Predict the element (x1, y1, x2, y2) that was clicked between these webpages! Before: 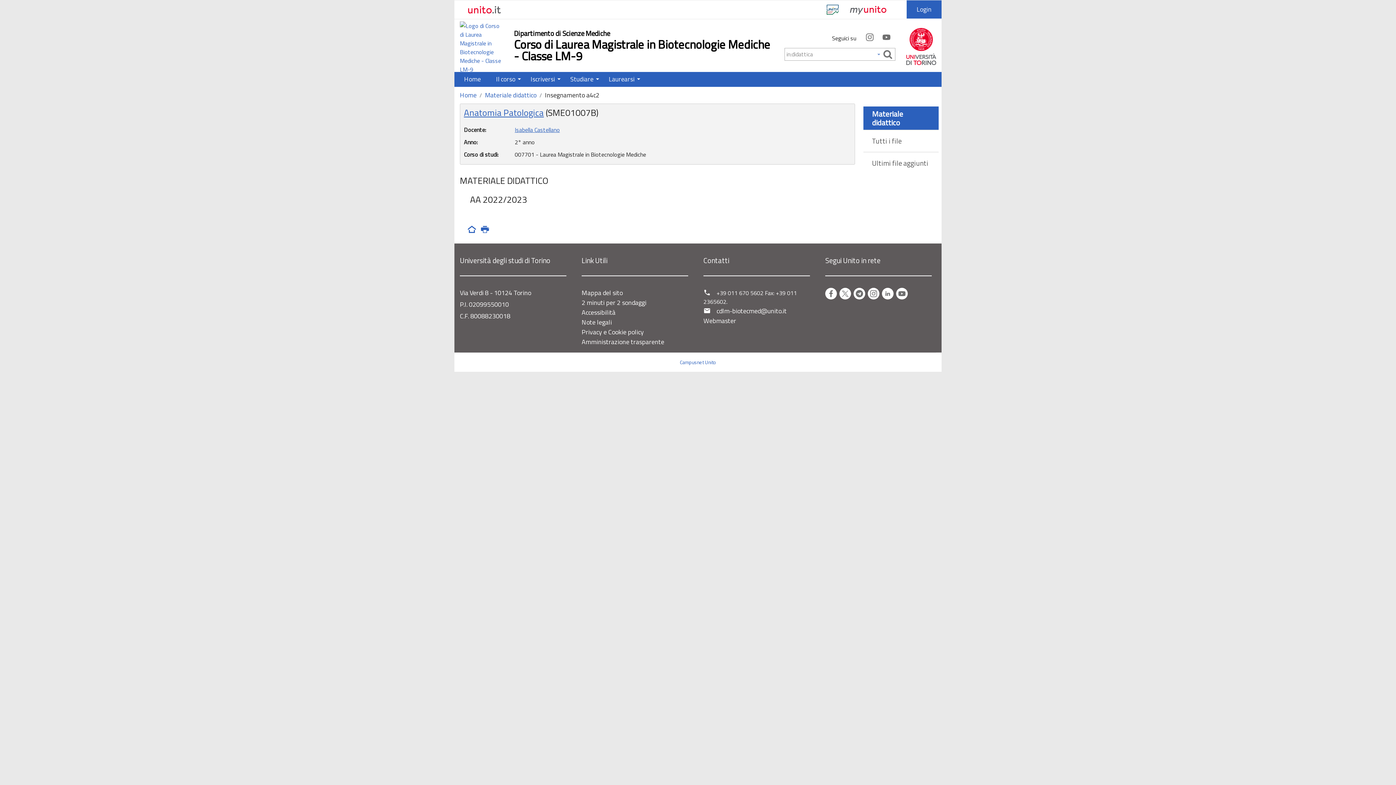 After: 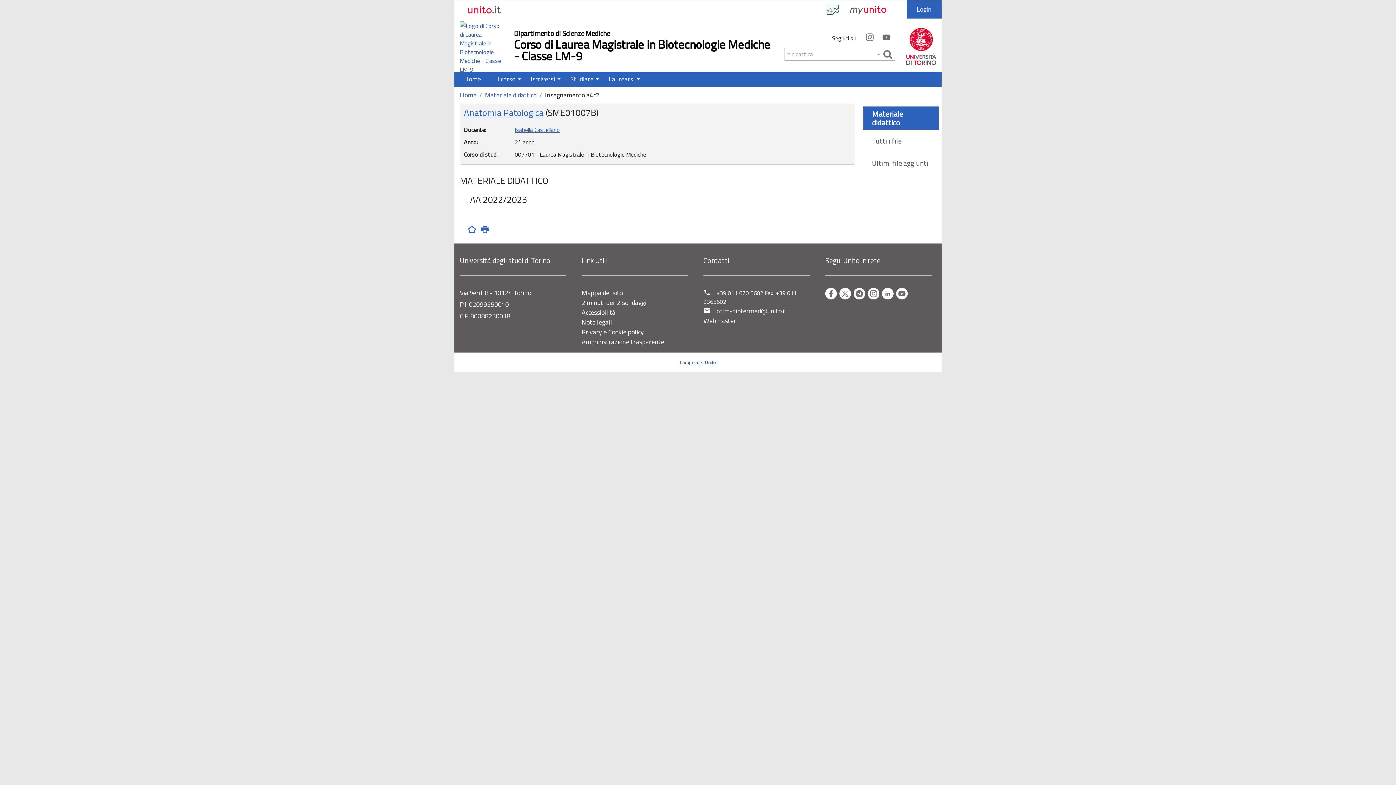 Action: bbox: (581, 327, 644, 337) label: Privacy e Cookie policy